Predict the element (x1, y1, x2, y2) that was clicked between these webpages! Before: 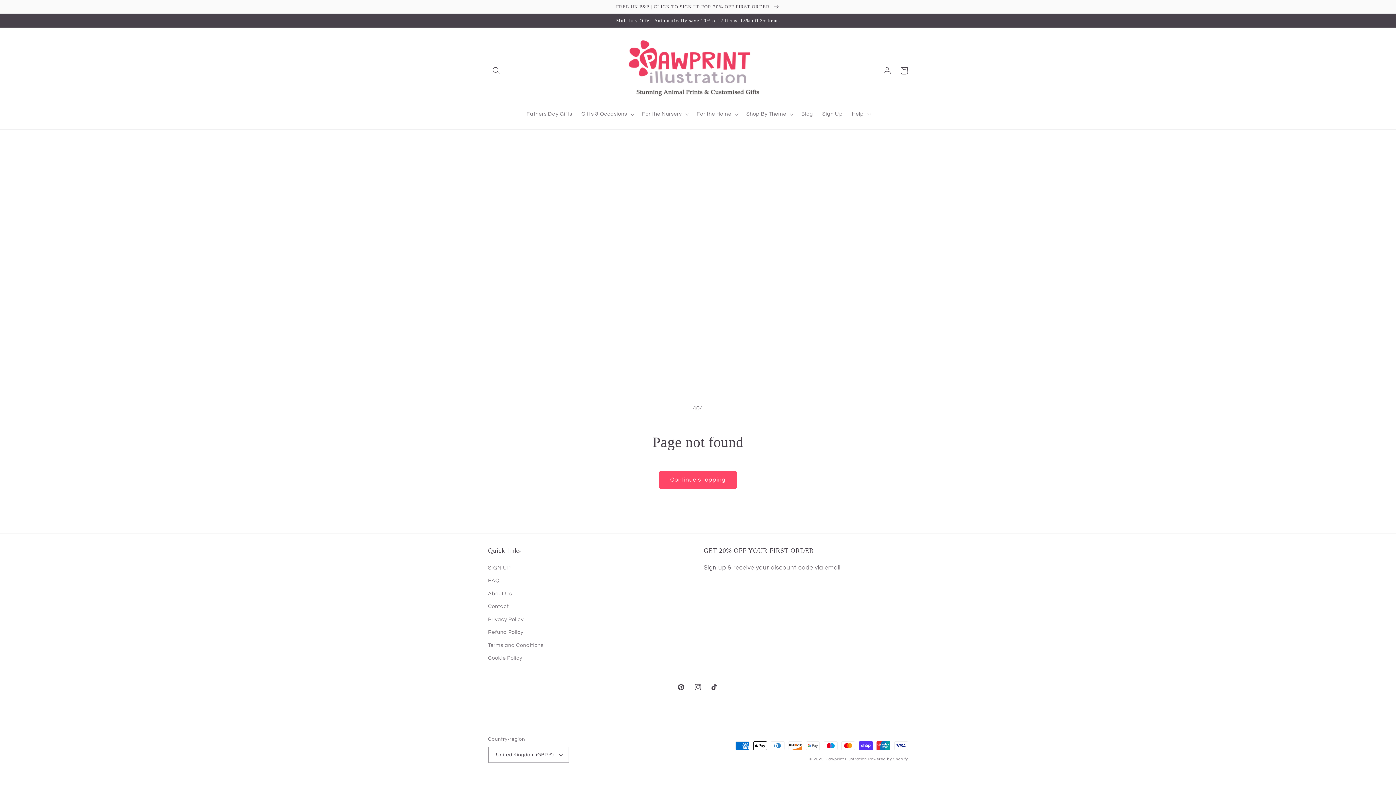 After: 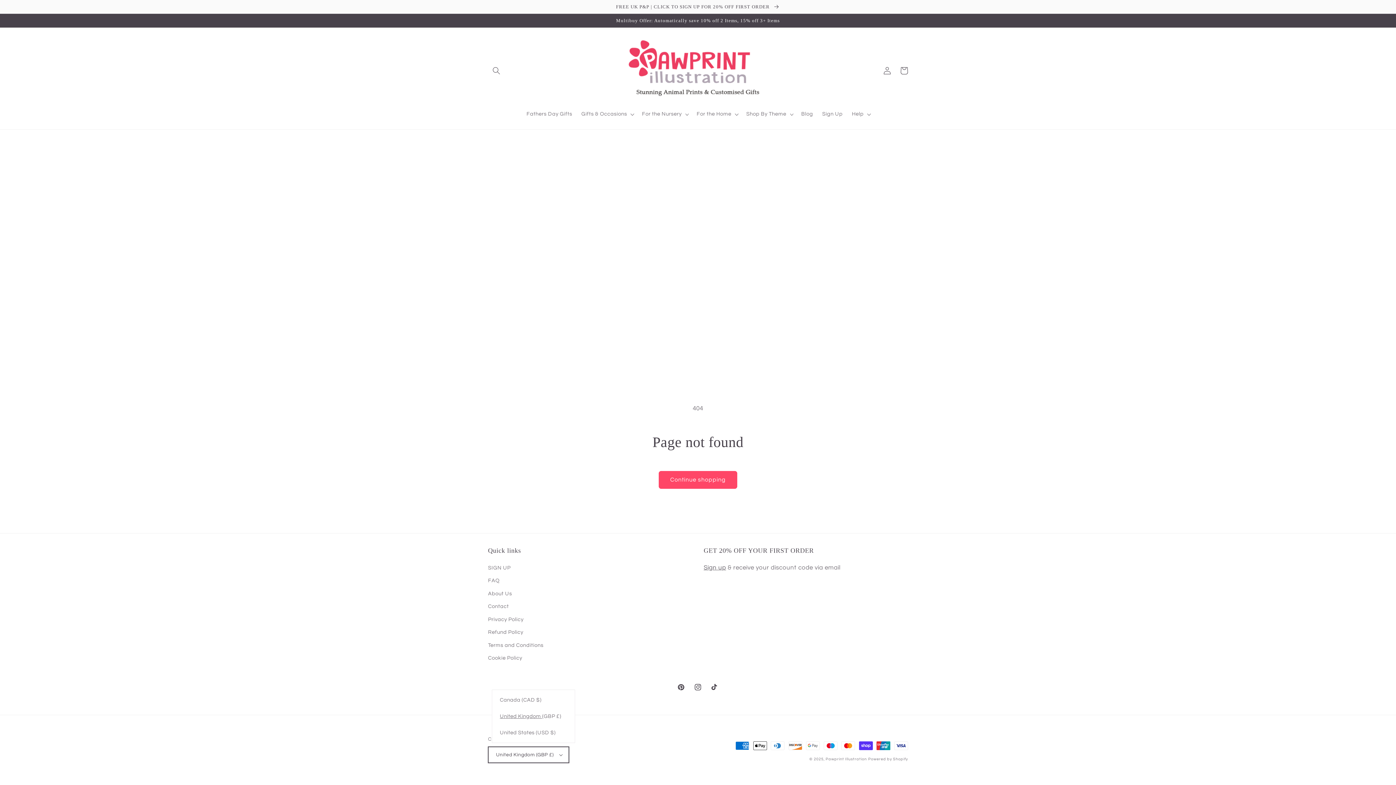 Action: label: United Kingdom (GBP £) bbox: (488, 747, 569, 763)